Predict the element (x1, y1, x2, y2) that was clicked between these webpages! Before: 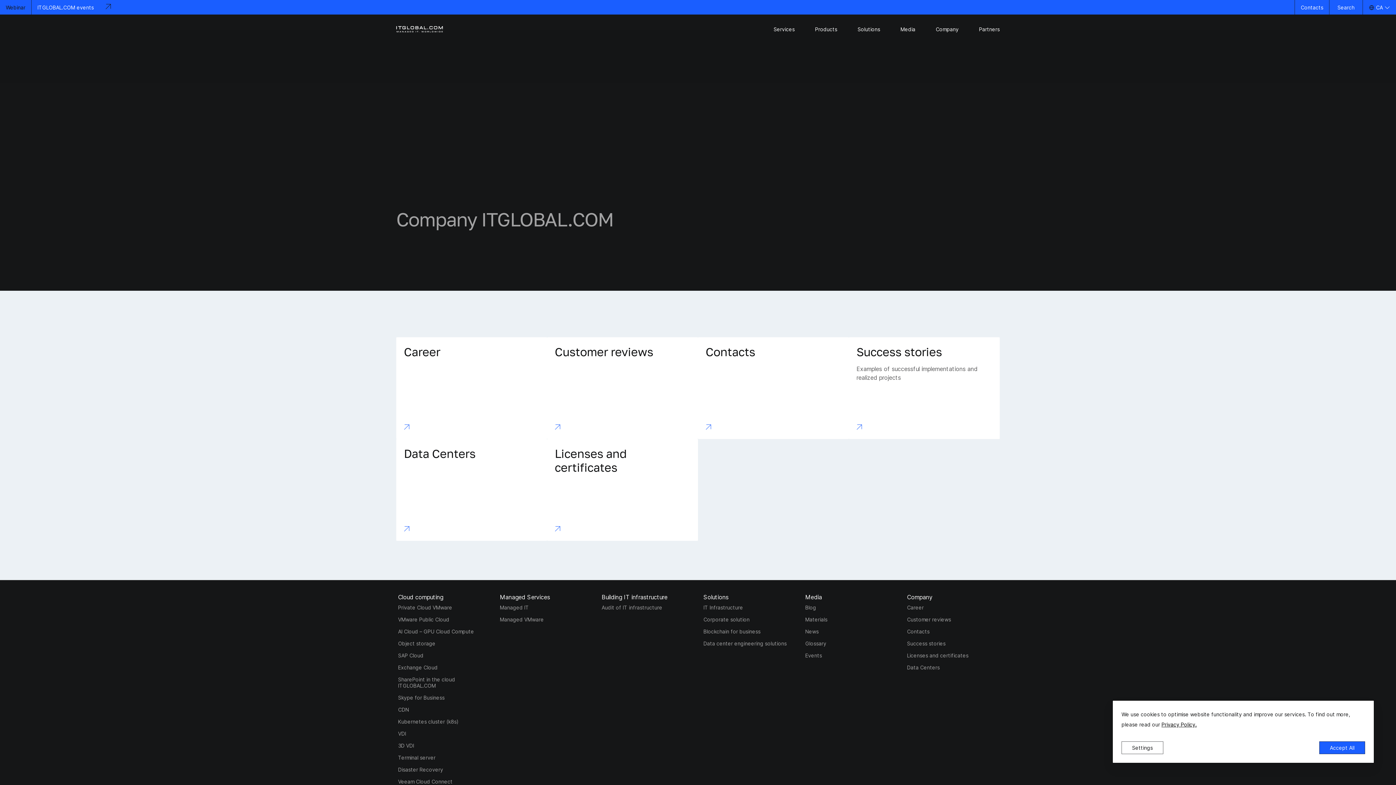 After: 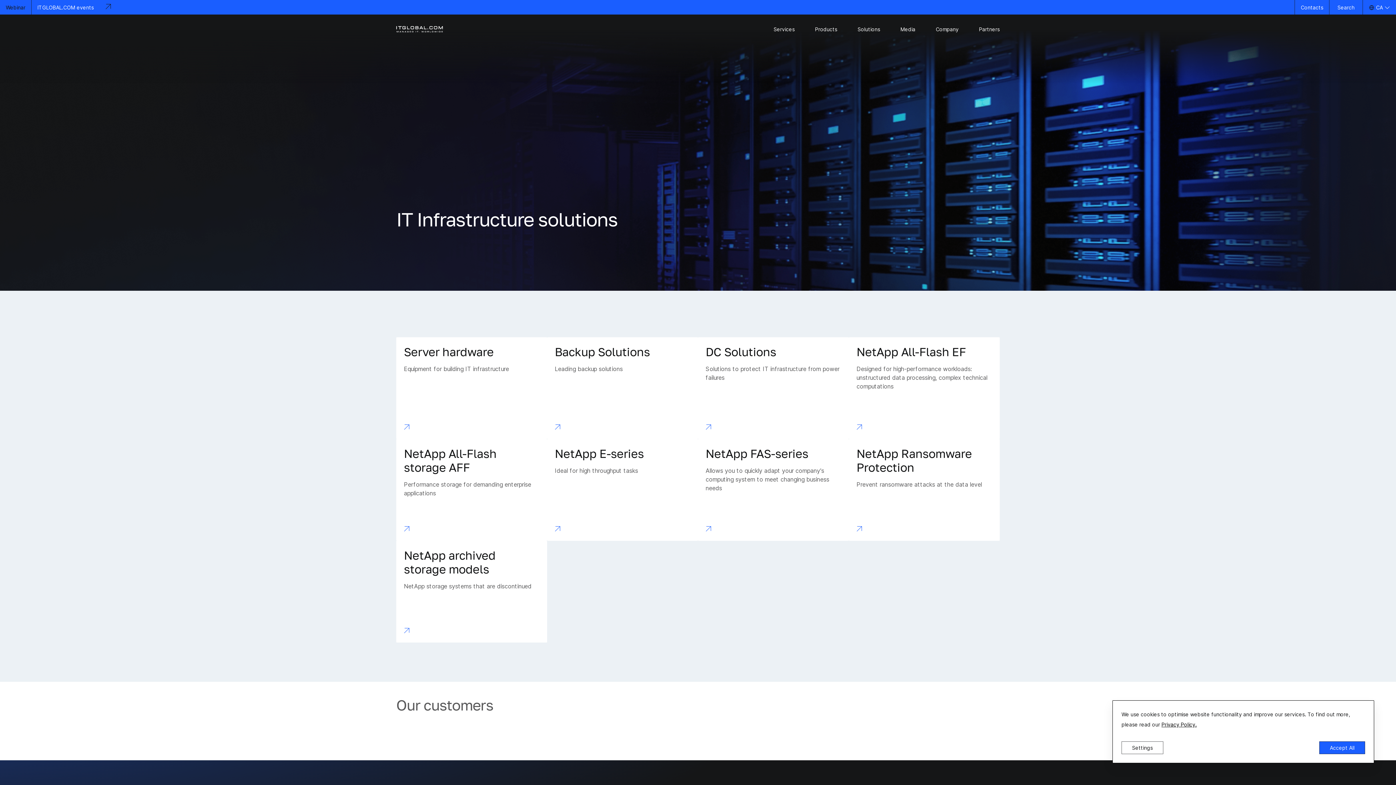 Action: bbox: (703, 601, 743, 613) label: IT Infrastructure